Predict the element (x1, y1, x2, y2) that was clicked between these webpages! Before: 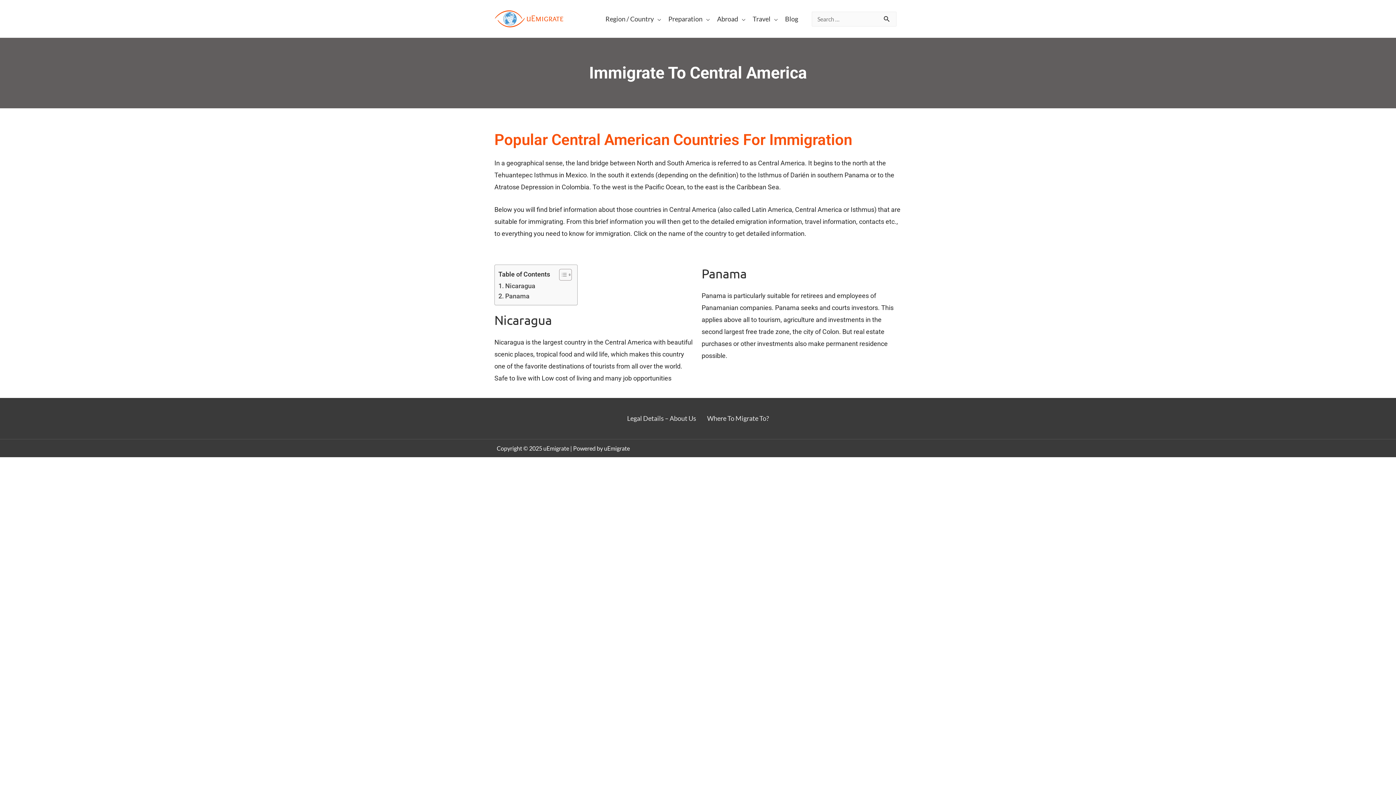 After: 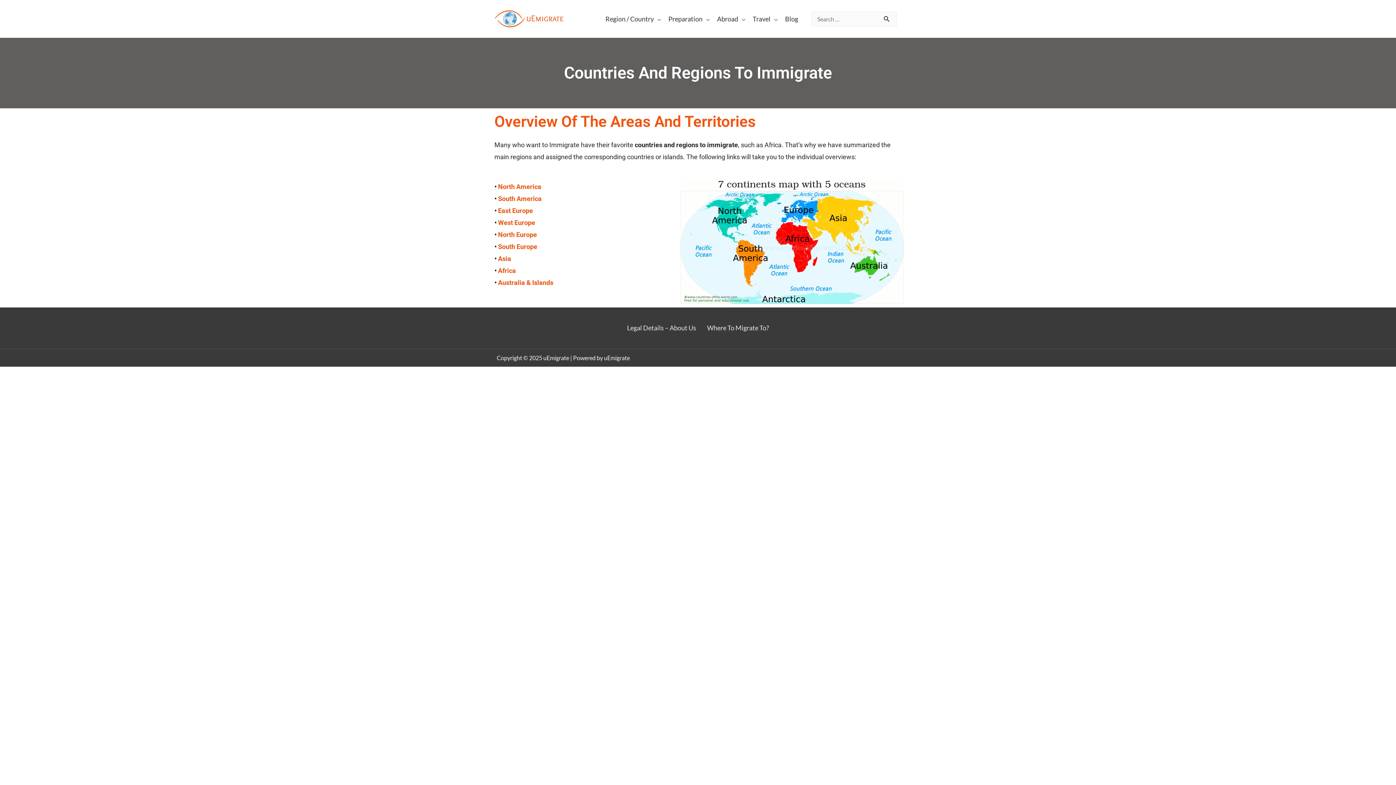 Action: label: Region / Country bbox: (602, 5, 664, 32)